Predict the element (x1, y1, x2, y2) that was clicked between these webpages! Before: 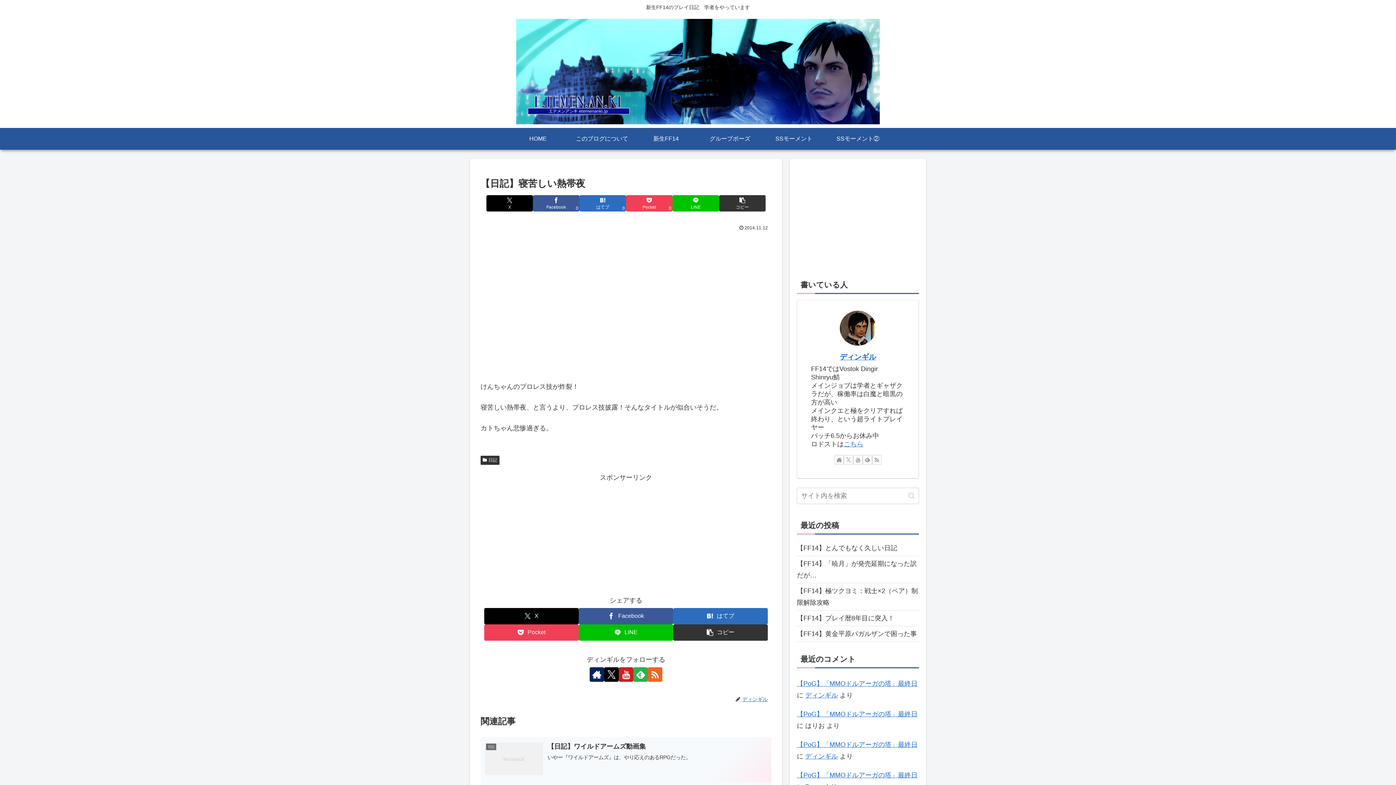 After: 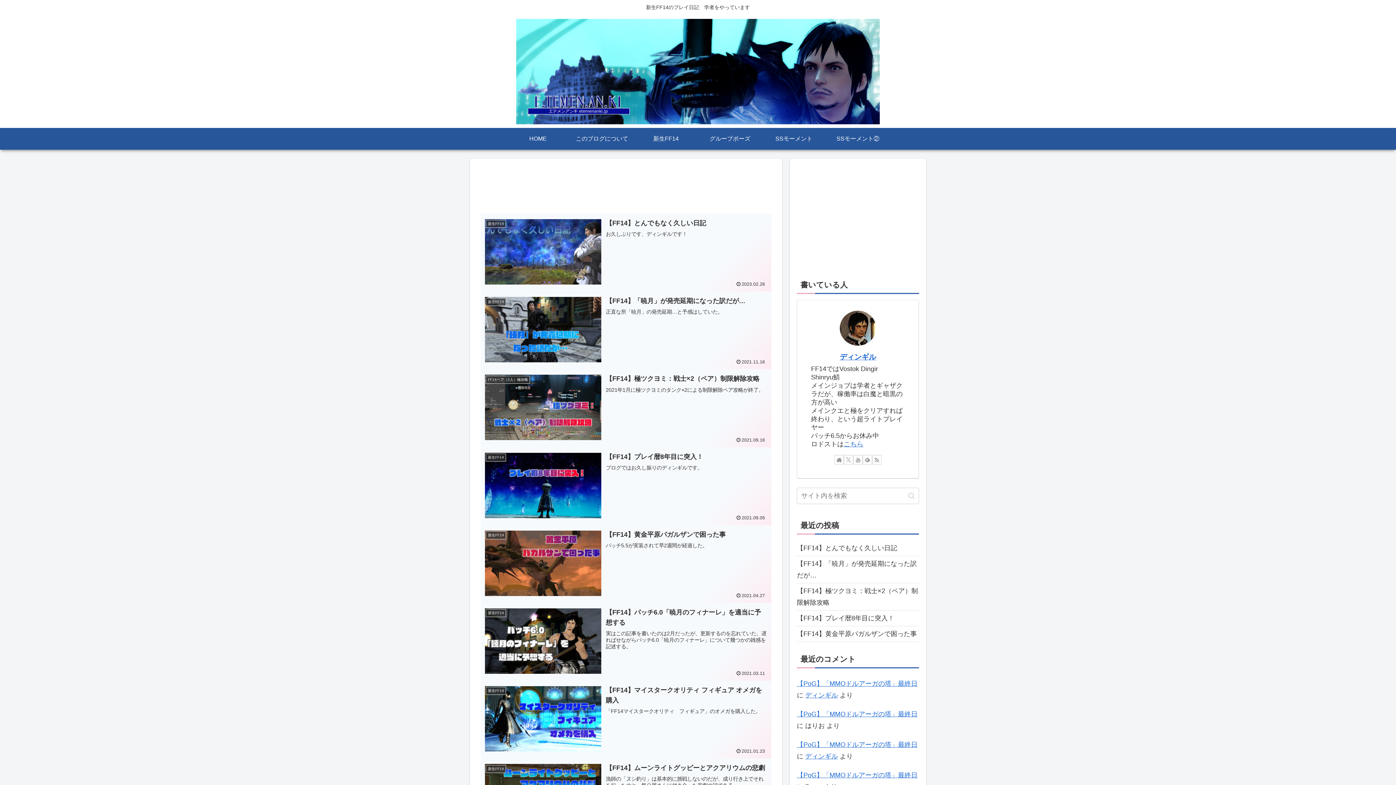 Action: label: ディンギル bbox: (805, 692, 838, 699)